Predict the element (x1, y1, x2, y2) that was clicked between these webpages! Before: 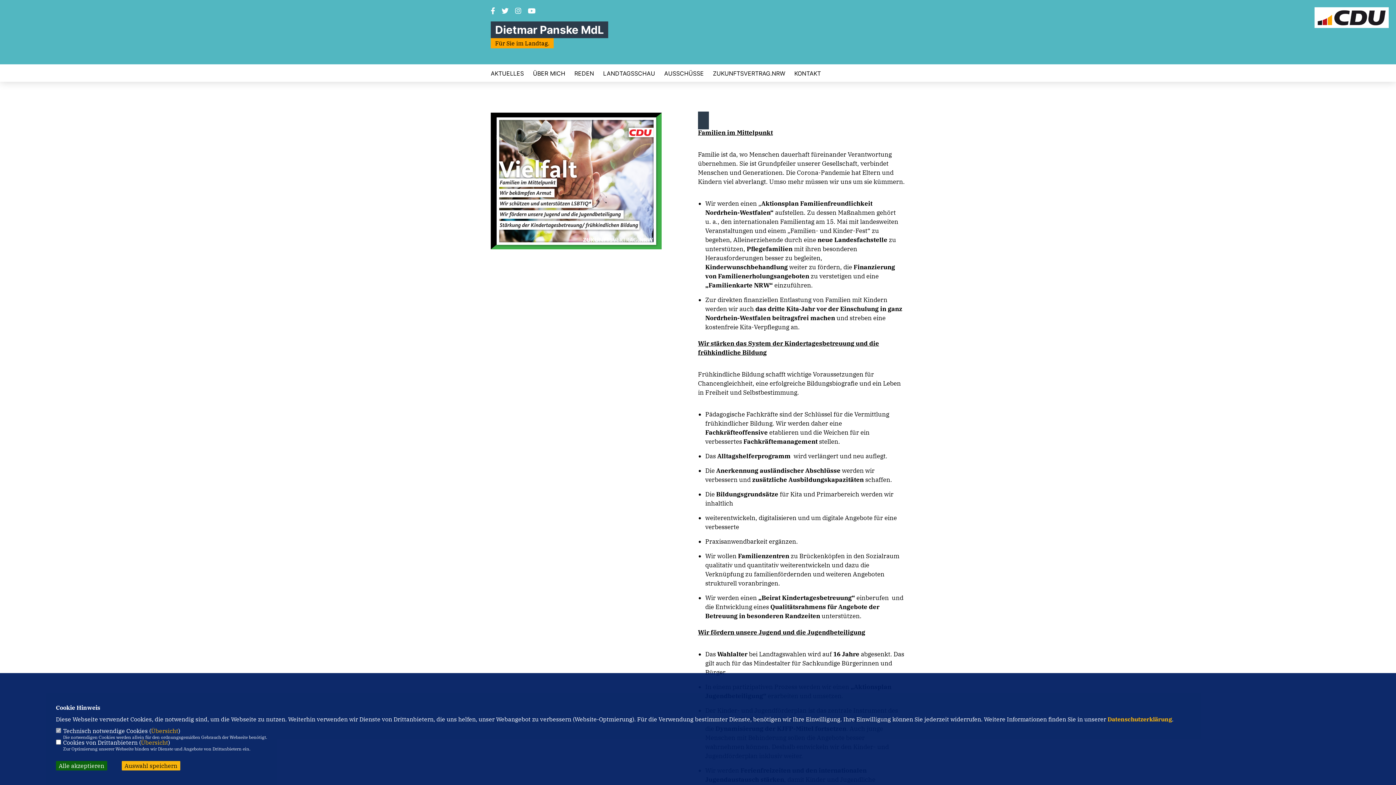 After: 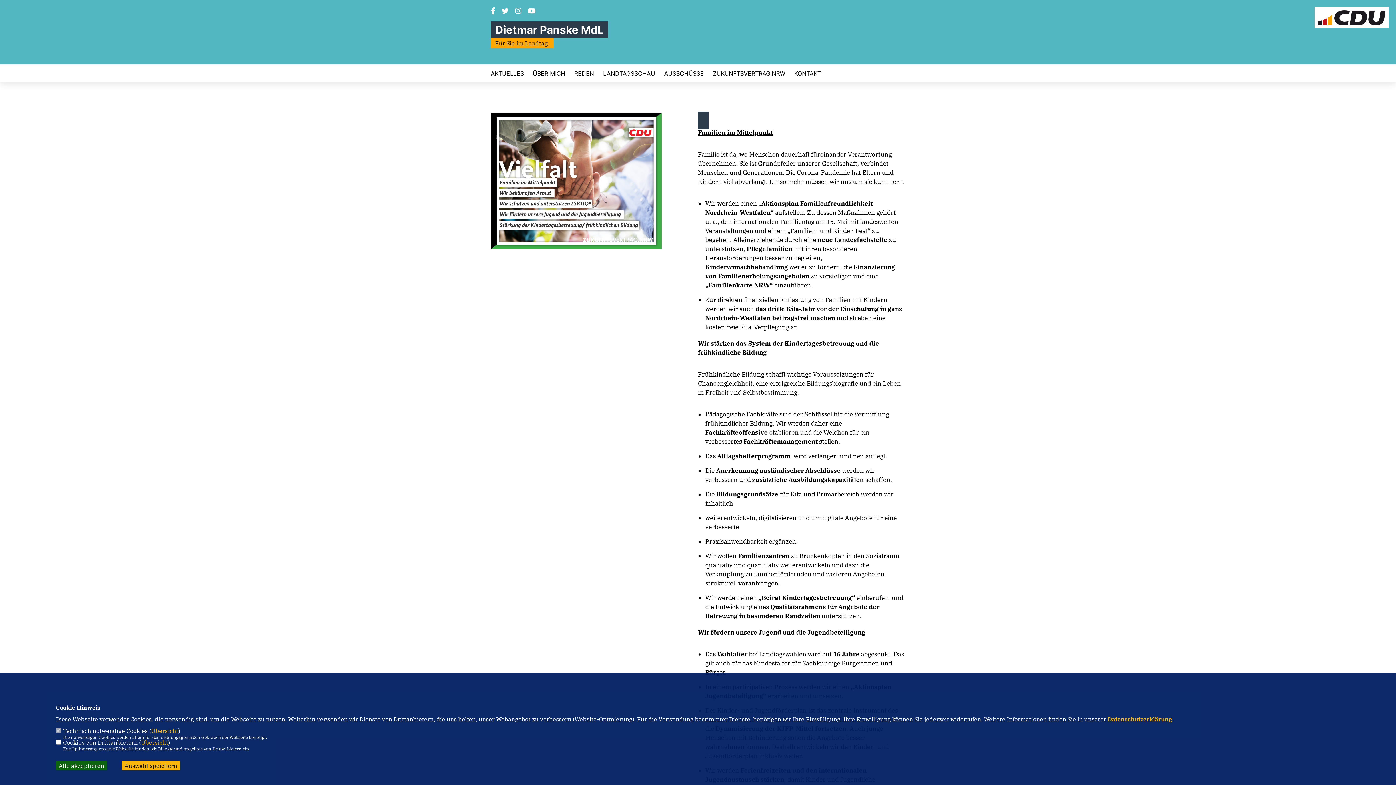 Action: bbox: (515, 8, 521, 14)